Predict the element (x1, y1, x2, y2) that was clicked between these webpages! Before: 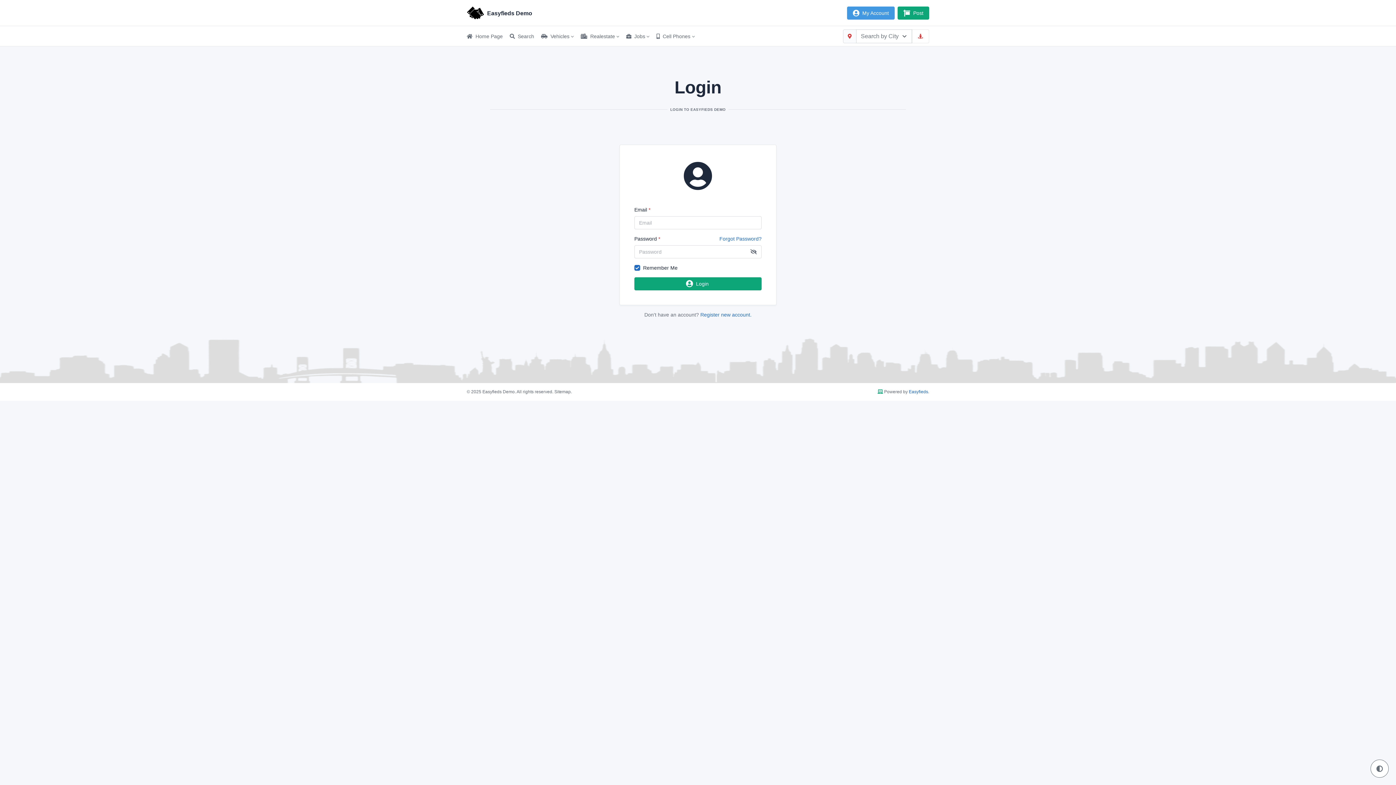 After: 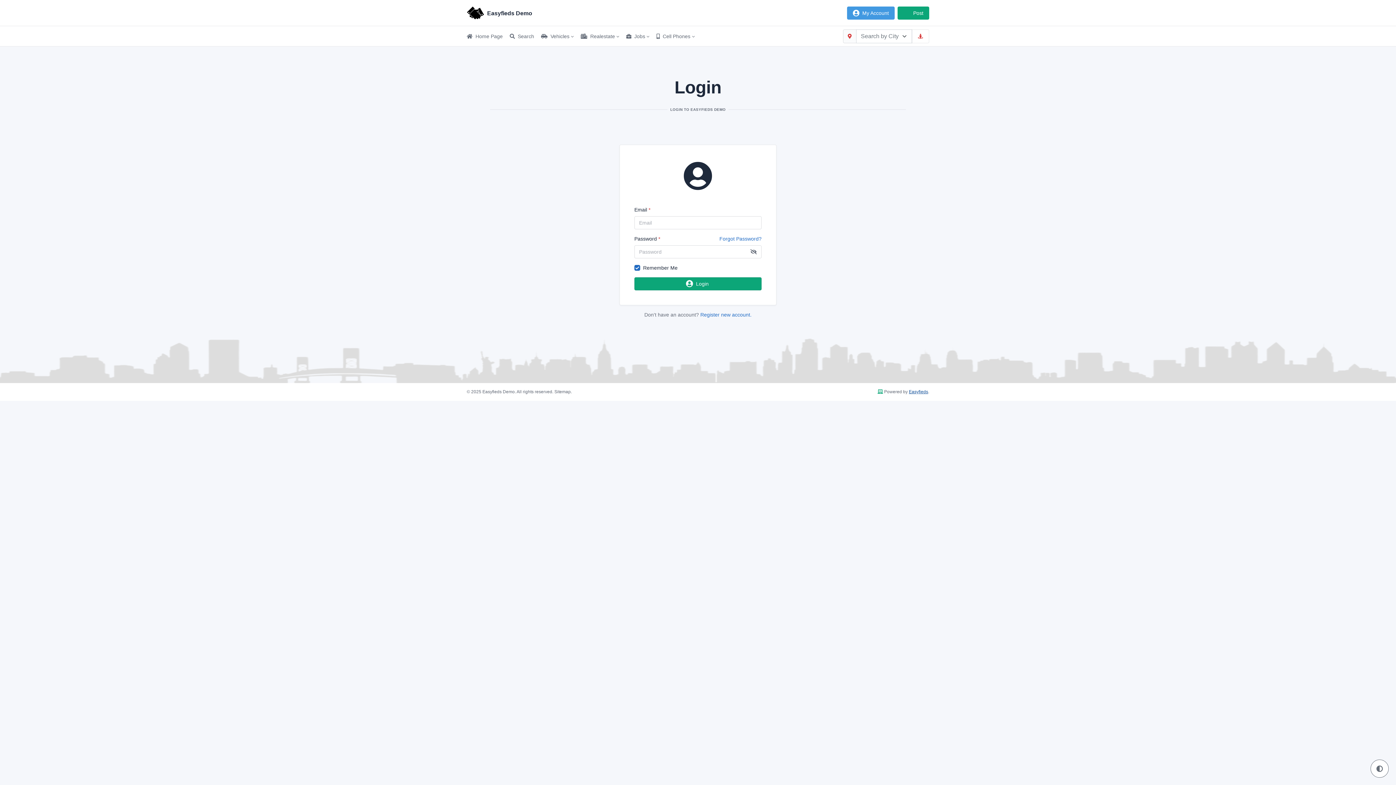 Action: bbox: (909, 389, 928, 394) label: Easyfieds